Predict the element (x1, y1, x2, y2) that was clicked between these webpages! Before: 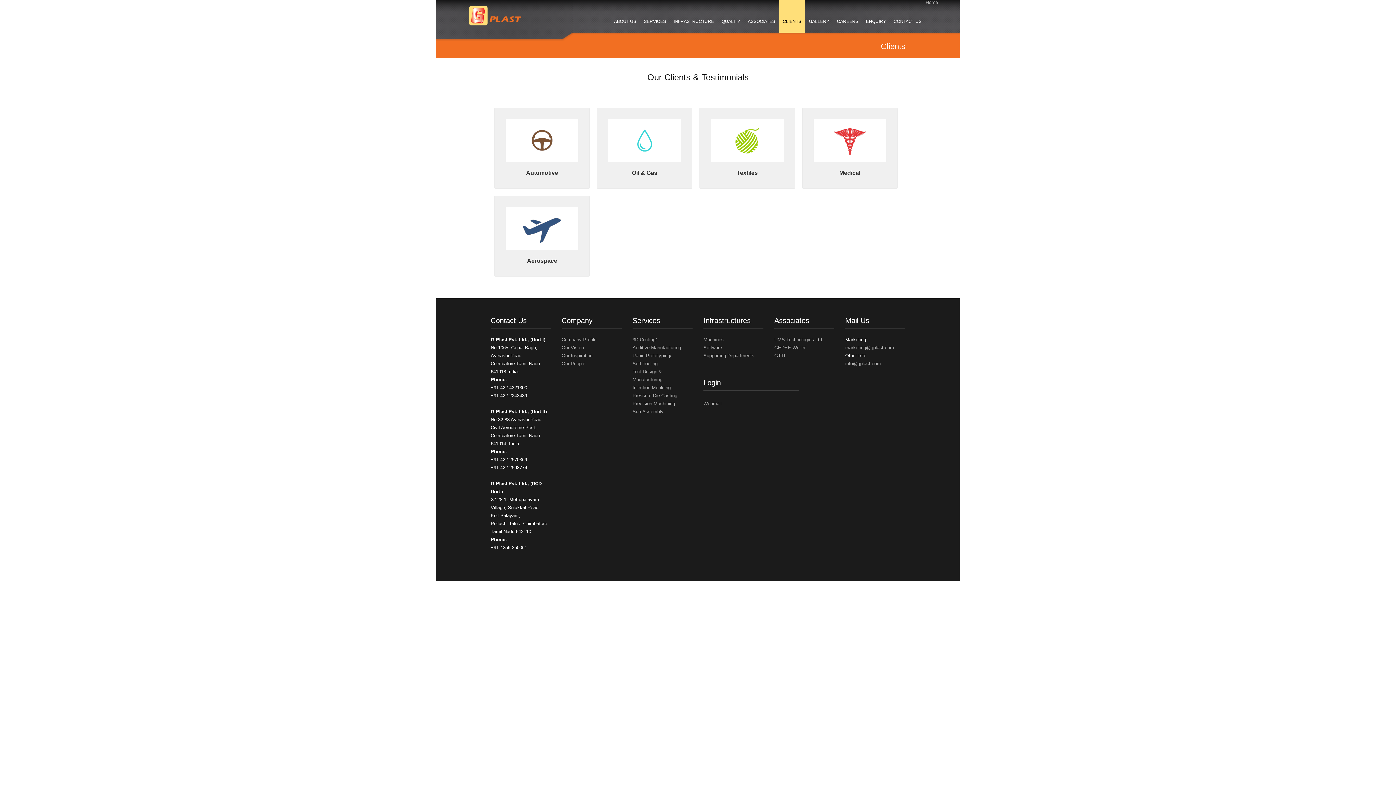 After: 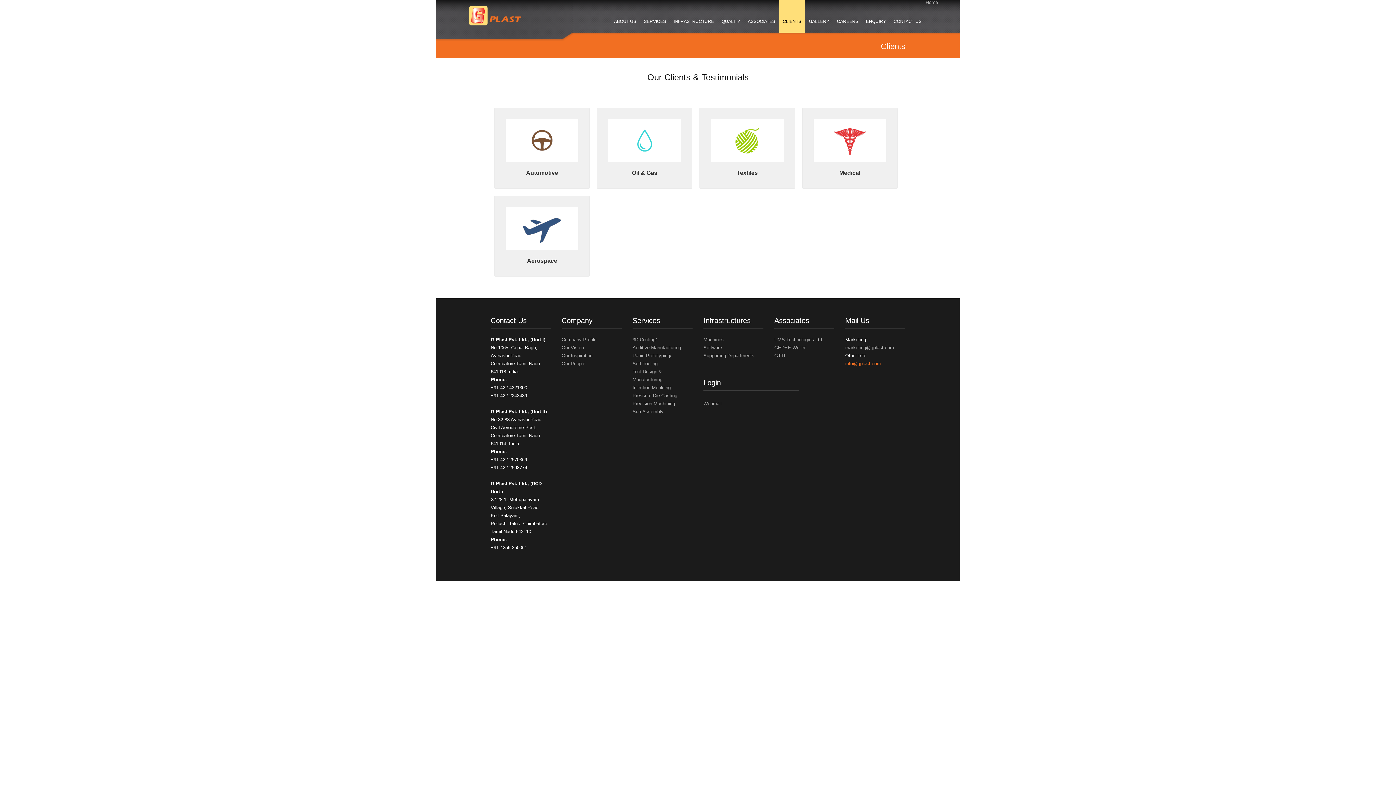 Action: bbox: (845, 360, 881, 366) label: info@gplast.com